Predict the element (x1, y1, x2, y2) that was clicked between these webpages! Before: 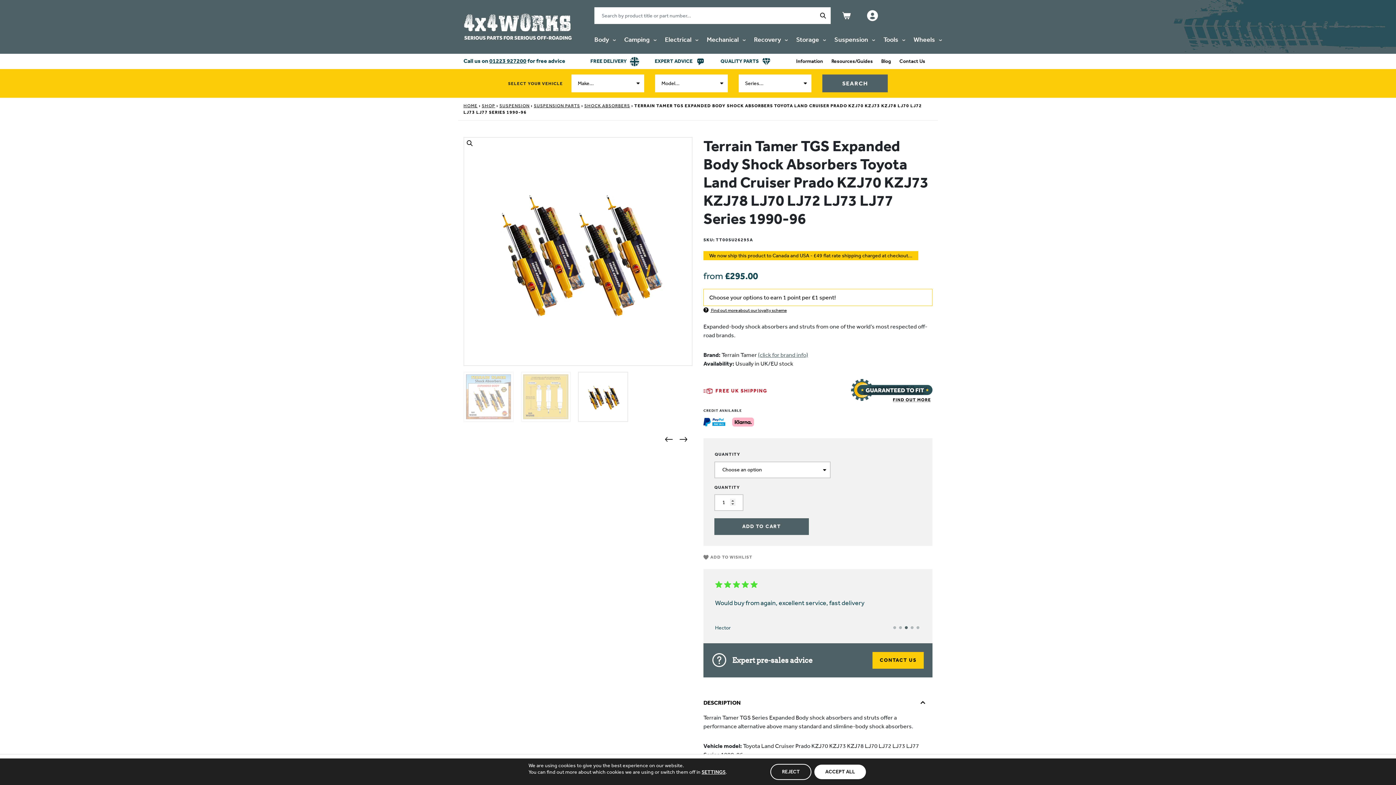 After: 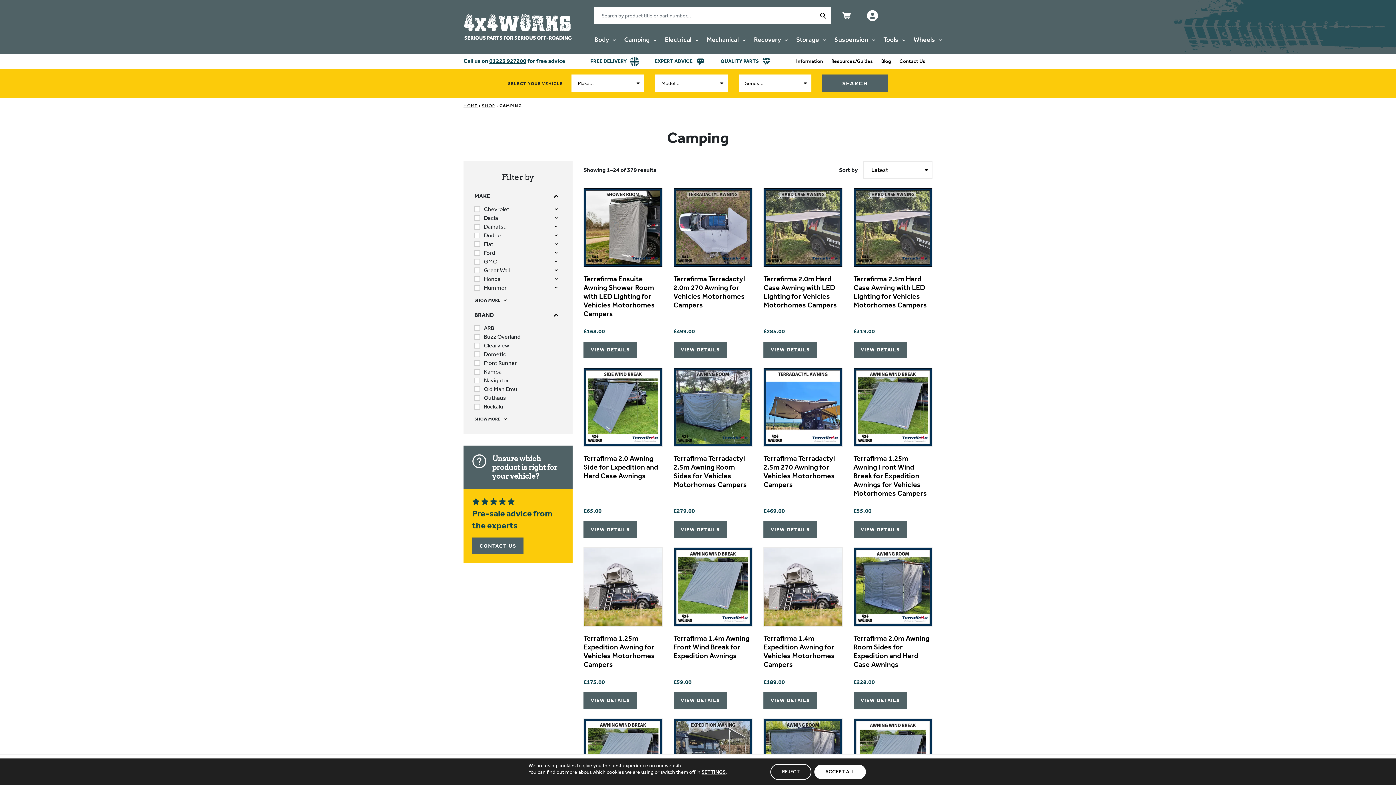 Action: bbox: (624, 35, 649, 43) label: Camping